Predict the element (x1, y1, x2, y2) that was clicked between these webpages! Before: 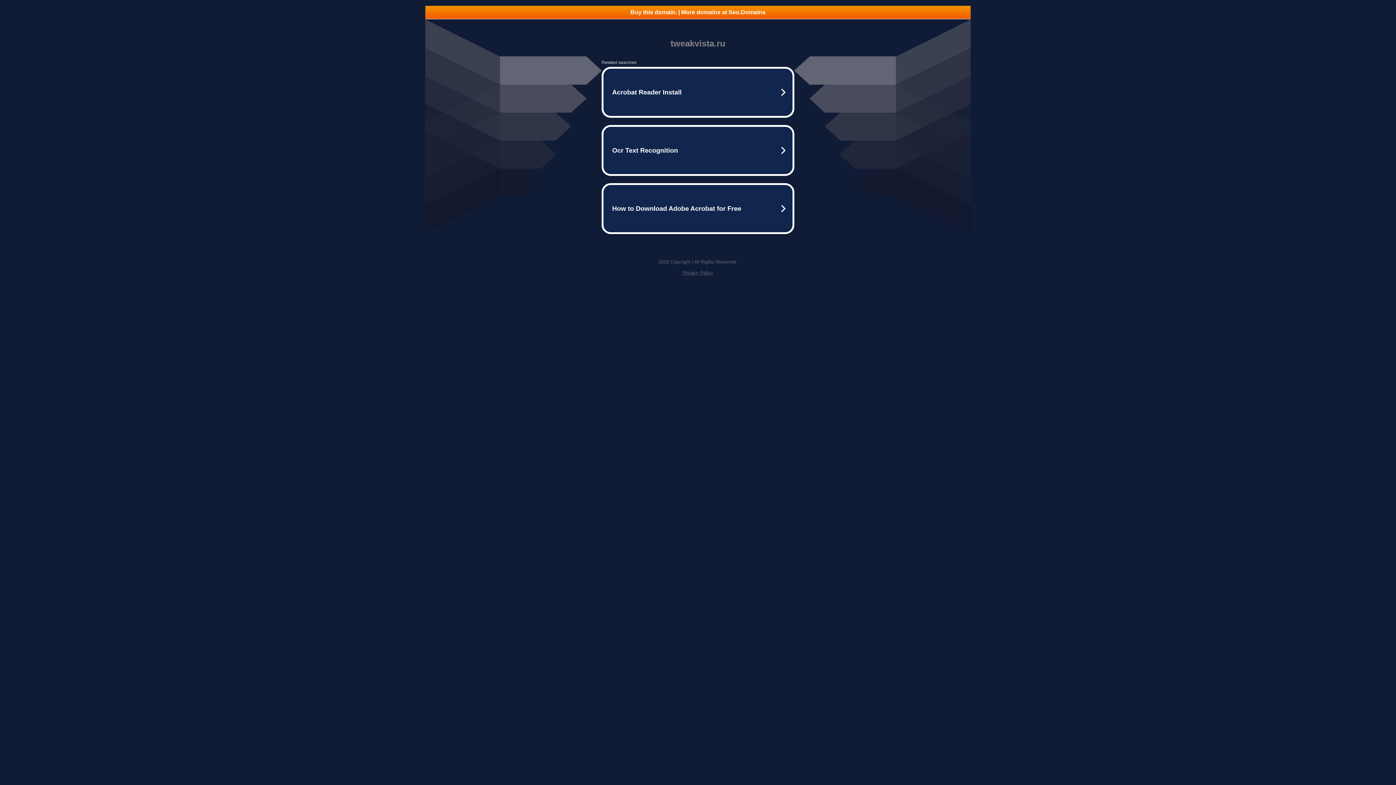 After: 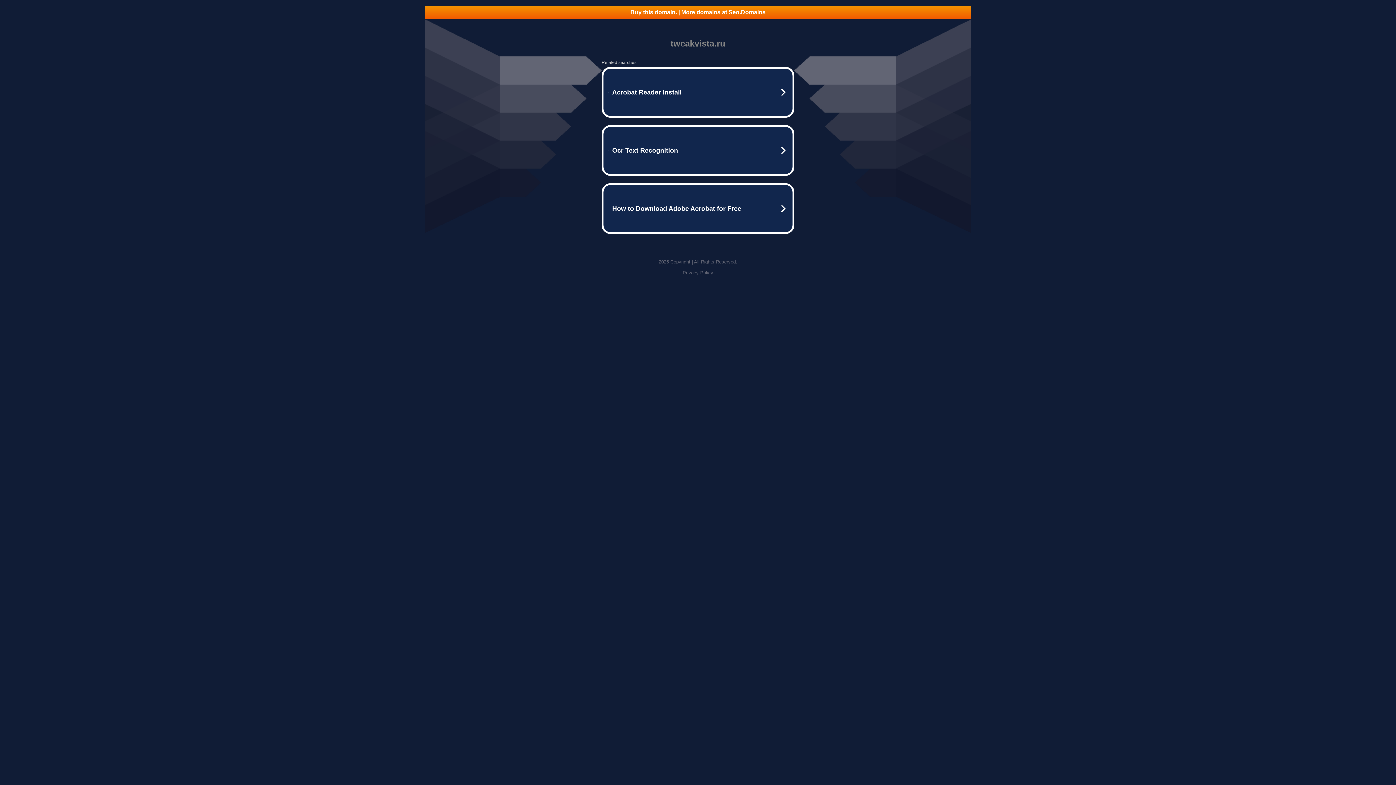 Action: bbox: (425, 5, 970, 18) label: Buy this domain. | More domains at Seo.Domains